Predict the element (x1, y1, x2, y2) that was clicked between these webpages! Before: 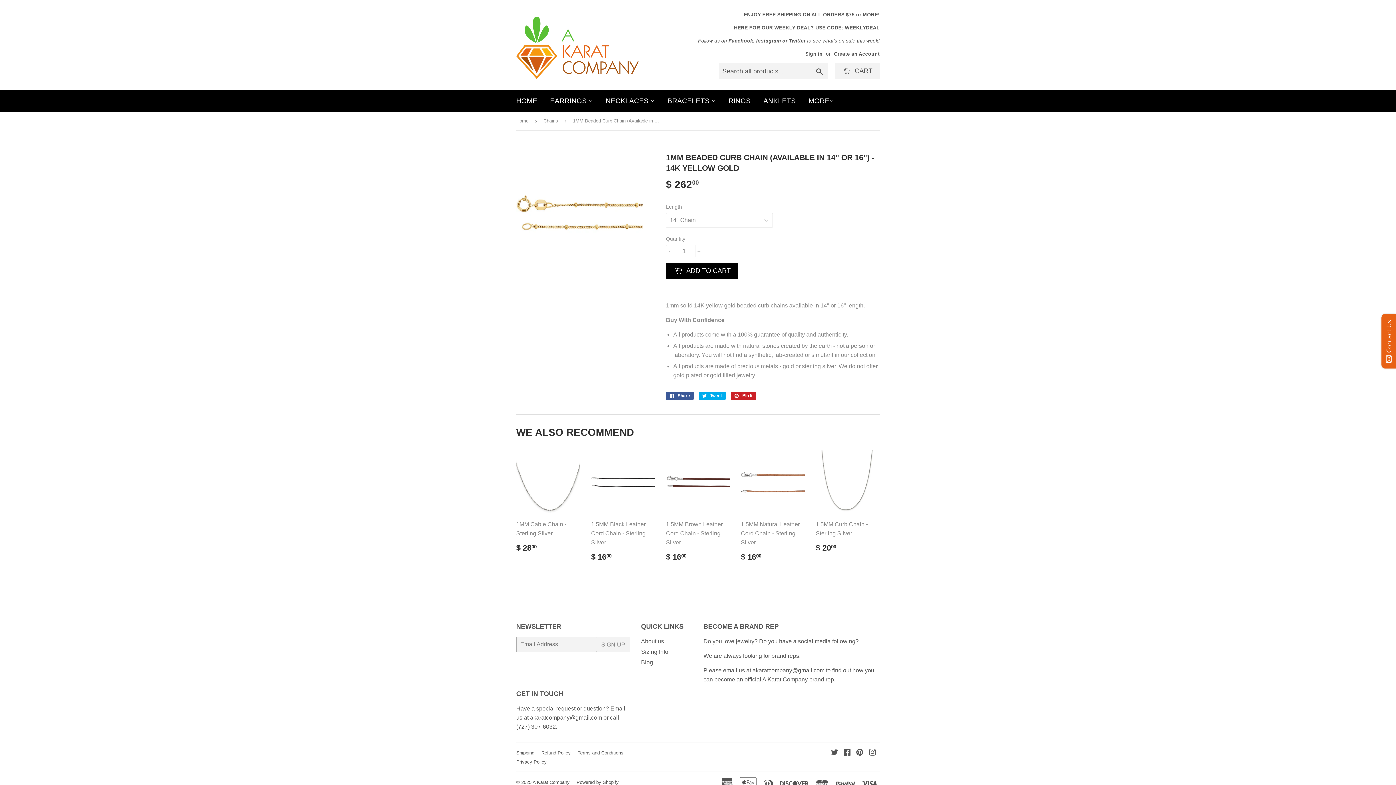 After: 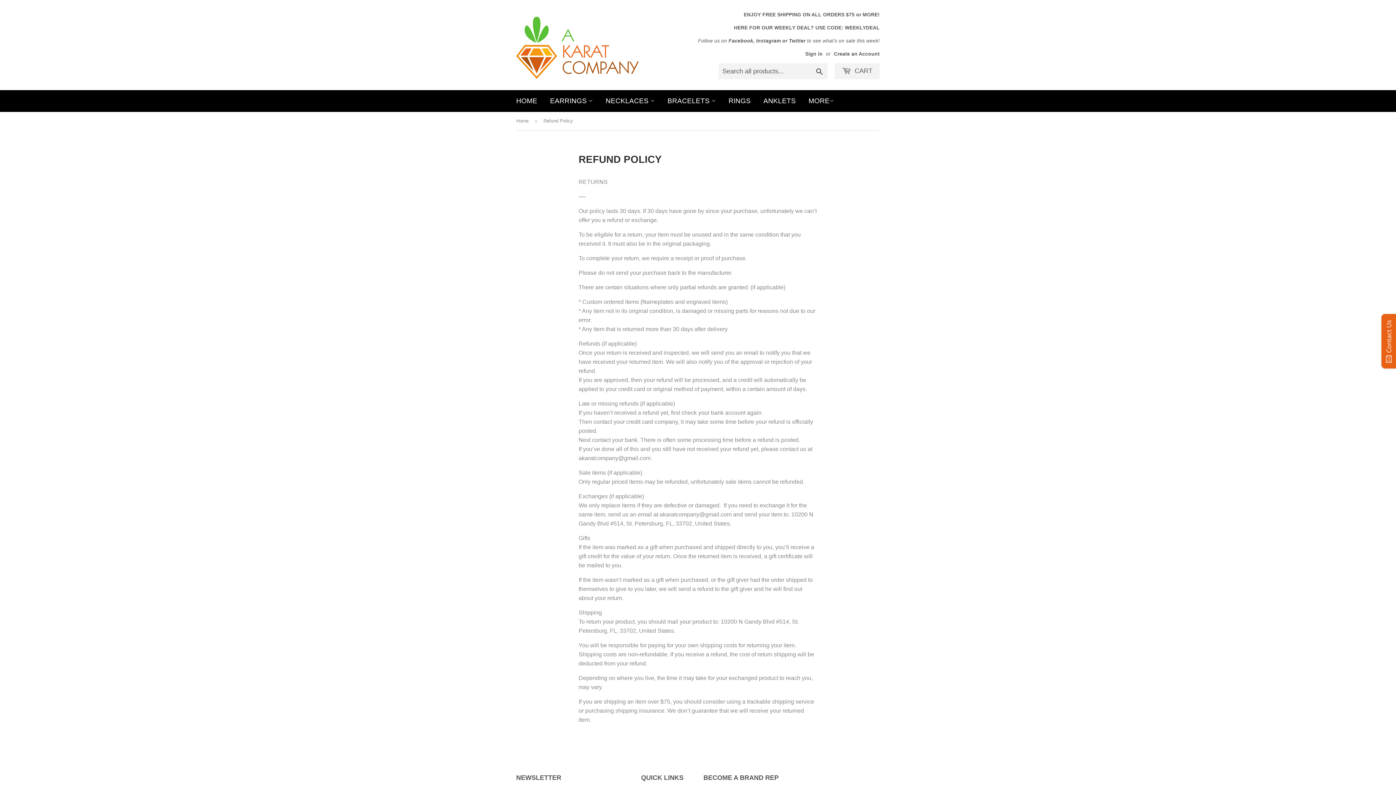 Action: bbox: (541, 750, 570, 756) label: Refund Policy